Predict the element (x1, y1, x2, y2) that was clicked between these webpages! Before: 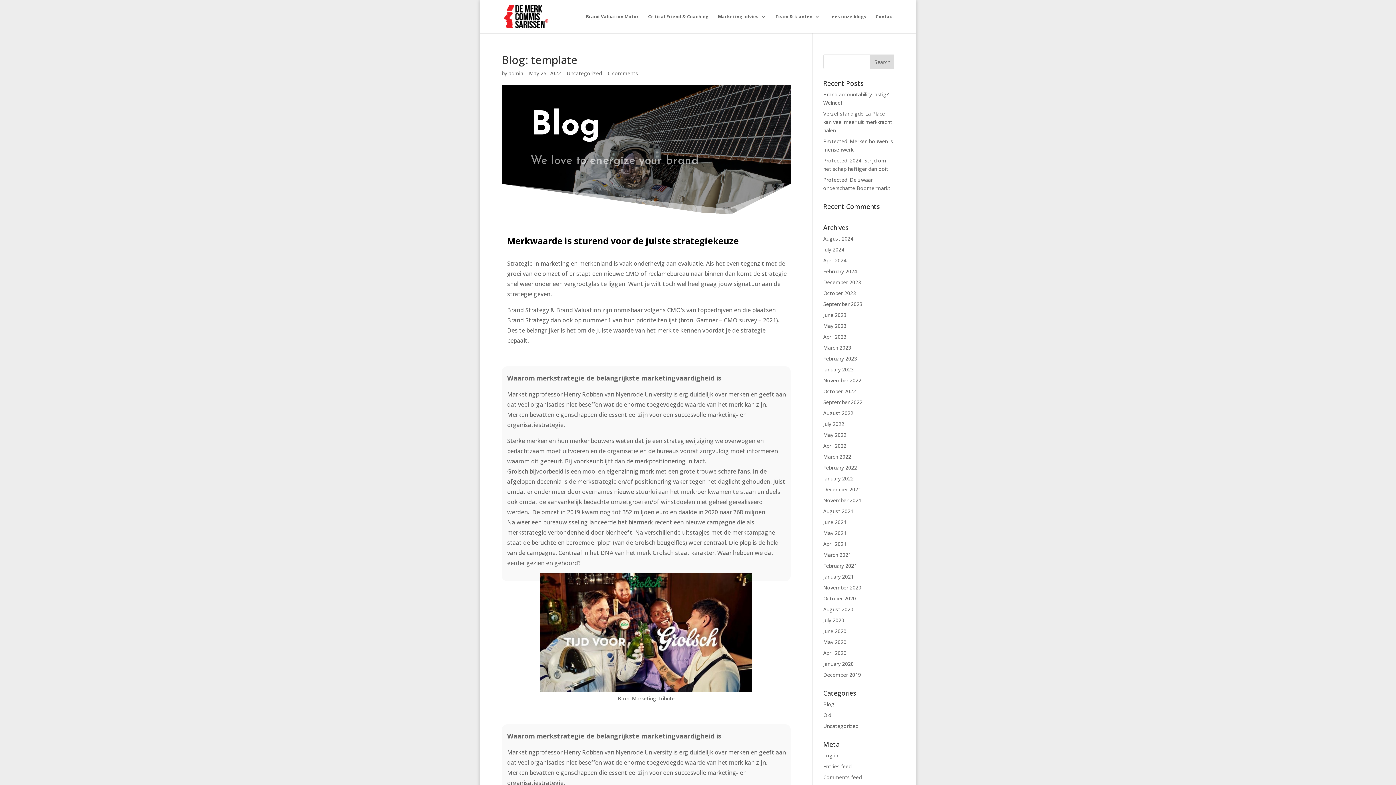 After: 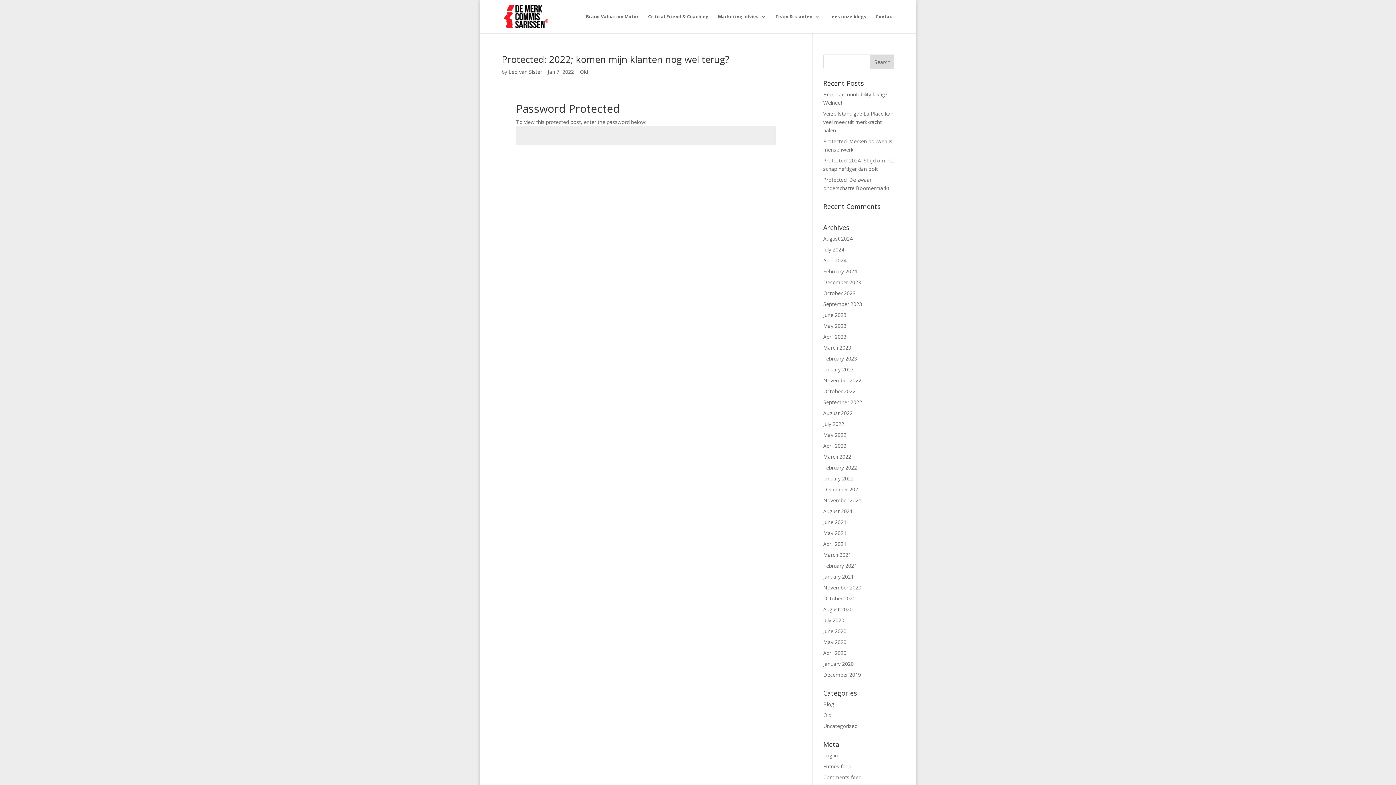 Action: bbox: (823, 475, 854, 482) label: January 2022